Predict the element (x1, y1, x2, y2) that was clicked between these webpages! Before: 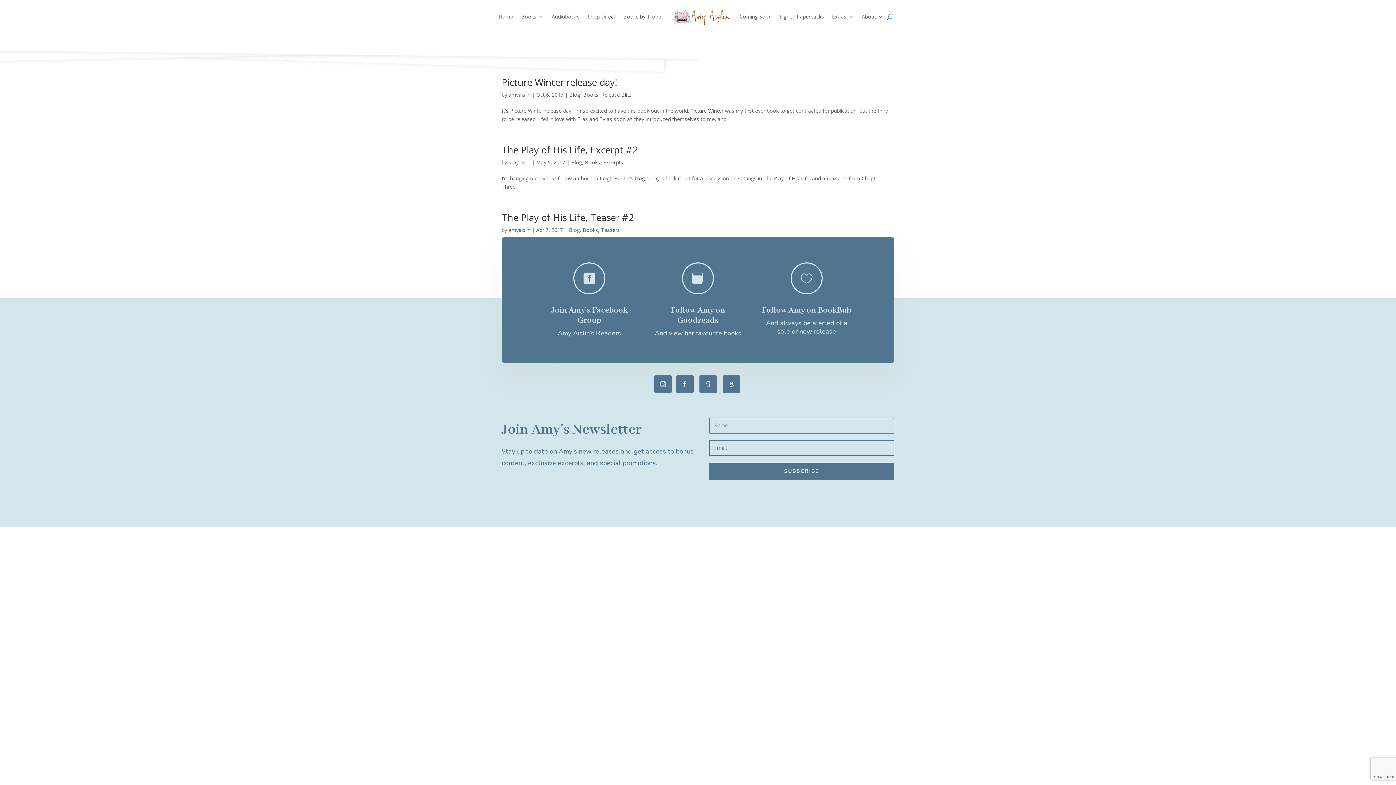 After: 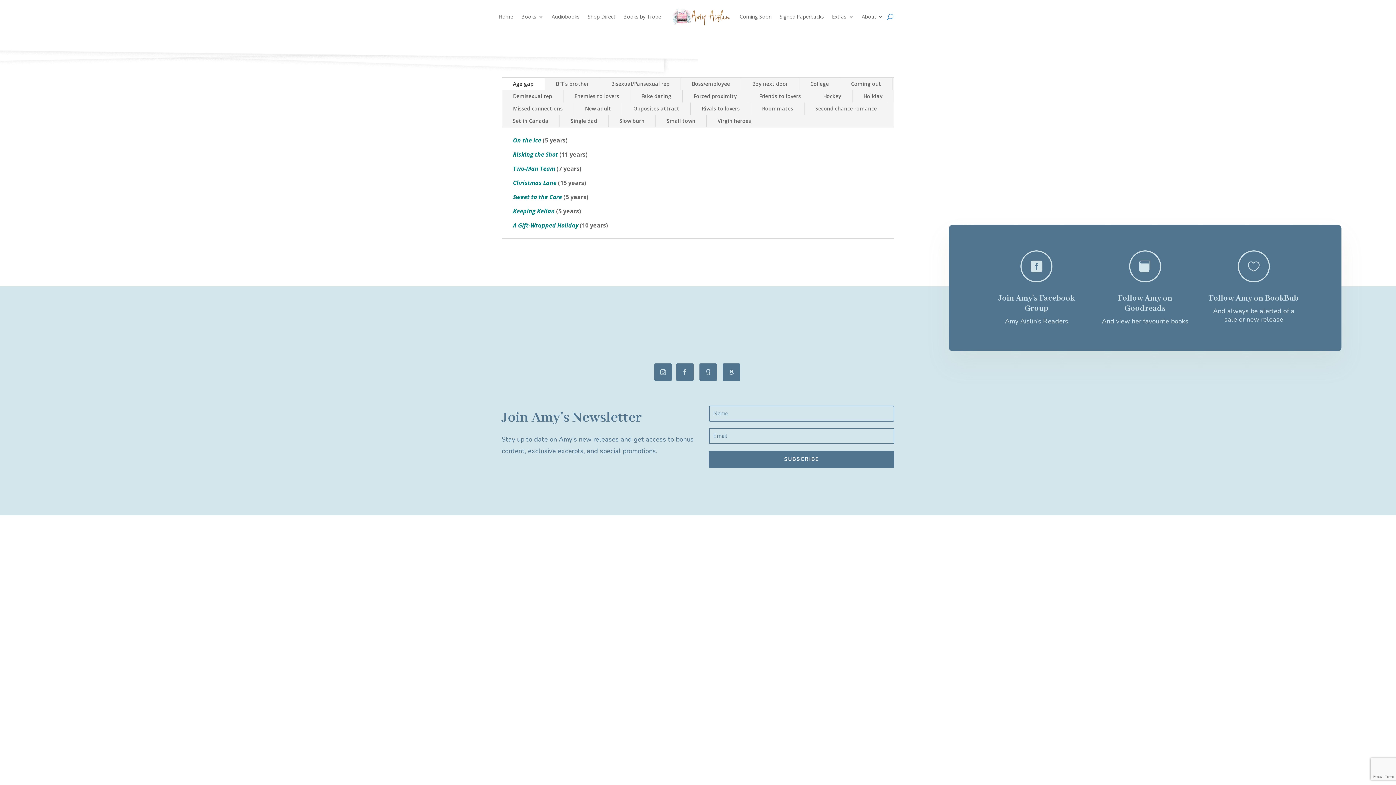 Action: label: Books by Trope bbox: (623, -14, 661, 48)